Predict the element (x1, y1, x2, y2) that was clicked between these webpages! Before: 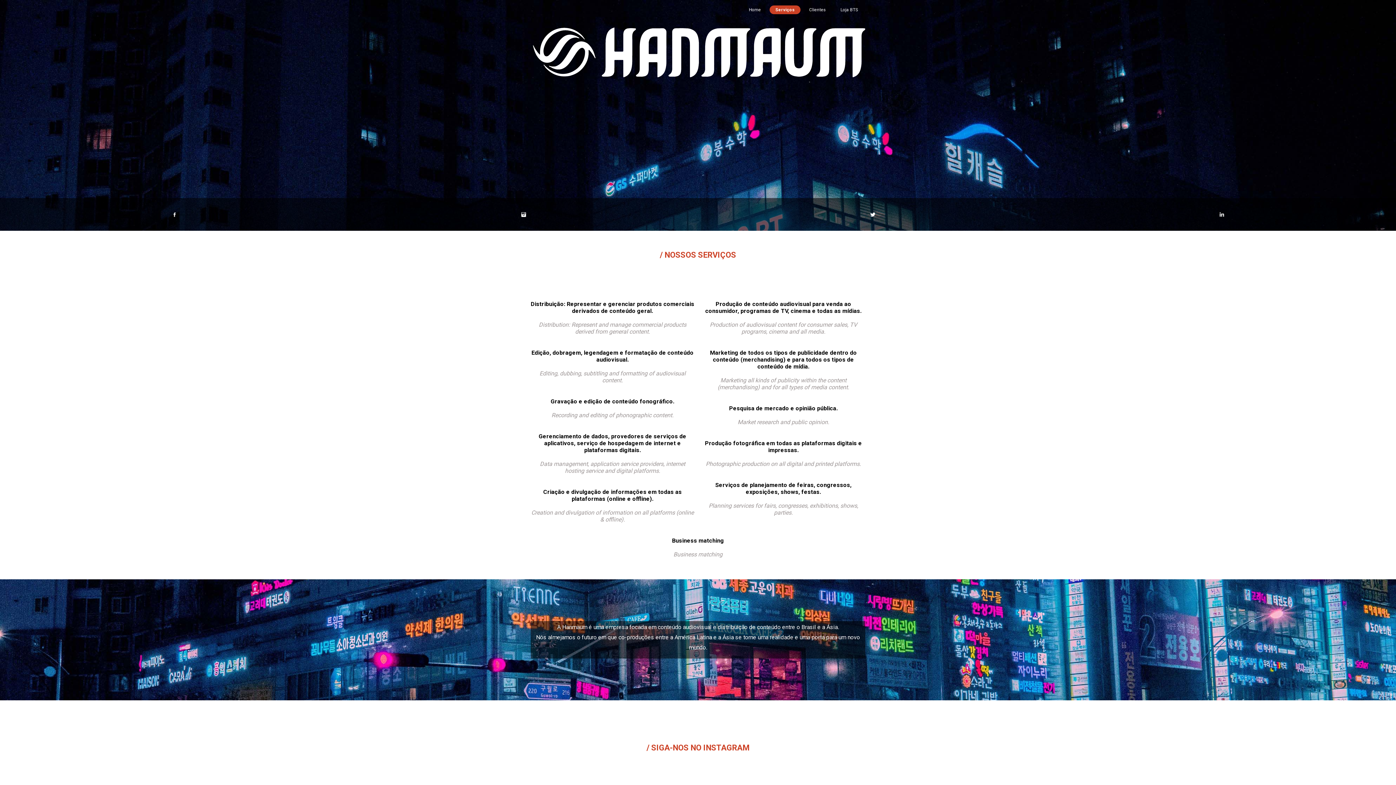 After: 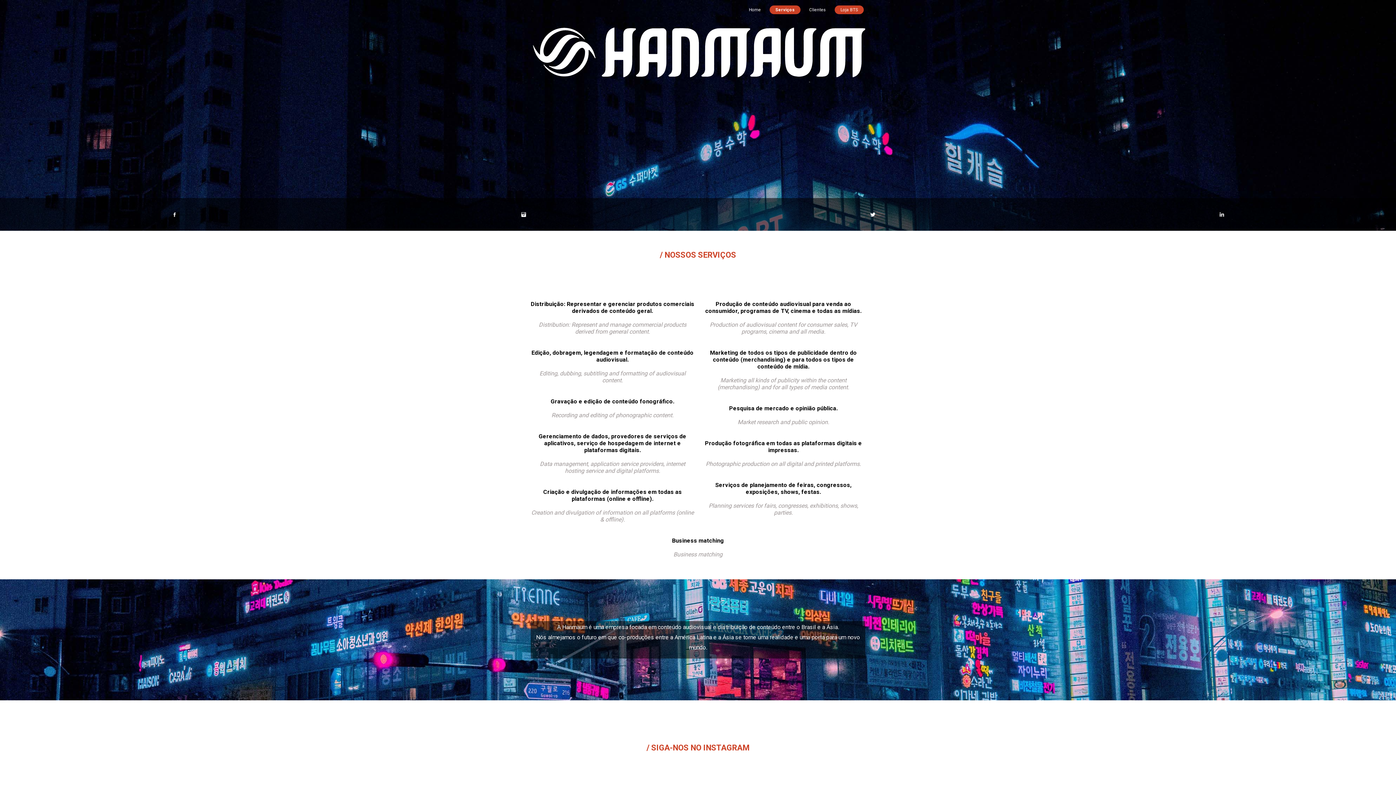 Action: bbox: (834, 5, 864, 14) label: Loja BTS